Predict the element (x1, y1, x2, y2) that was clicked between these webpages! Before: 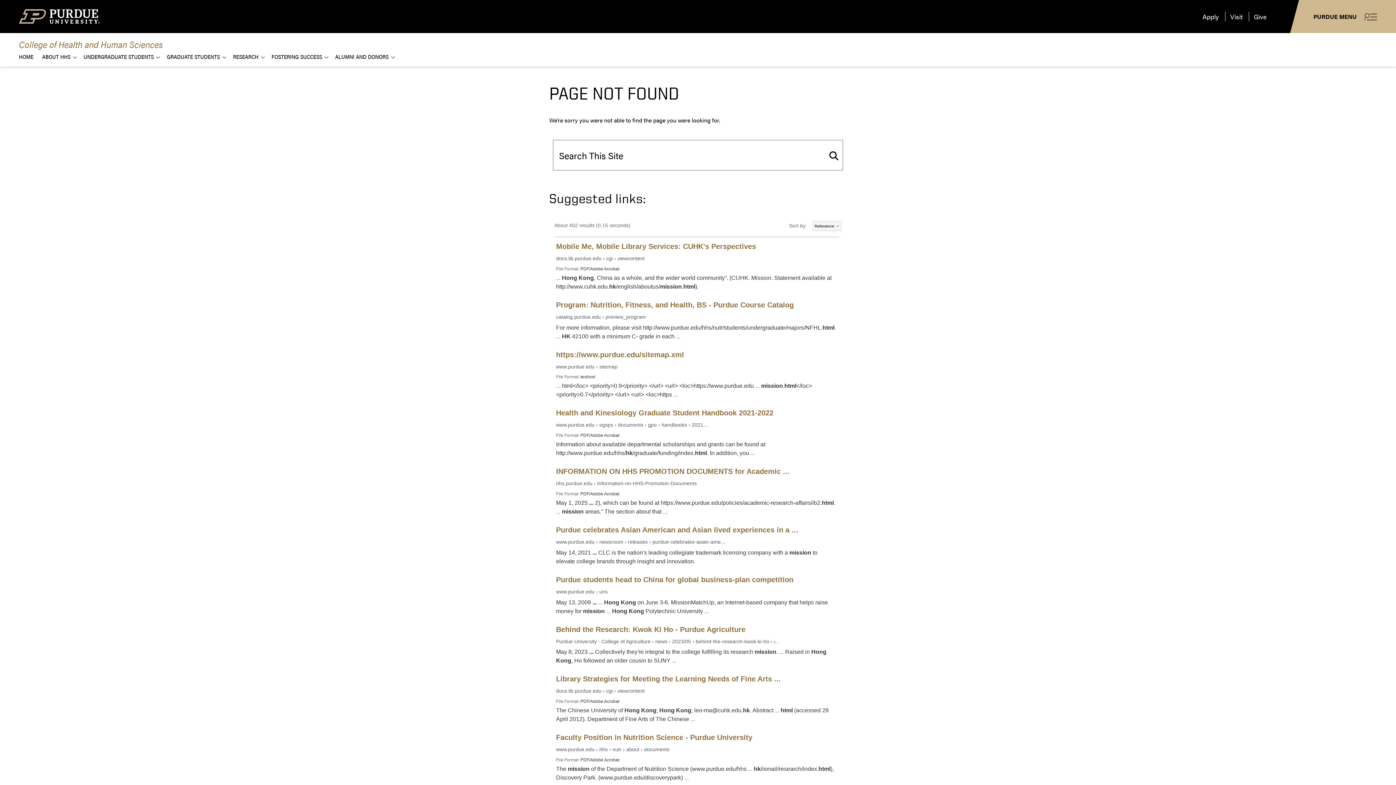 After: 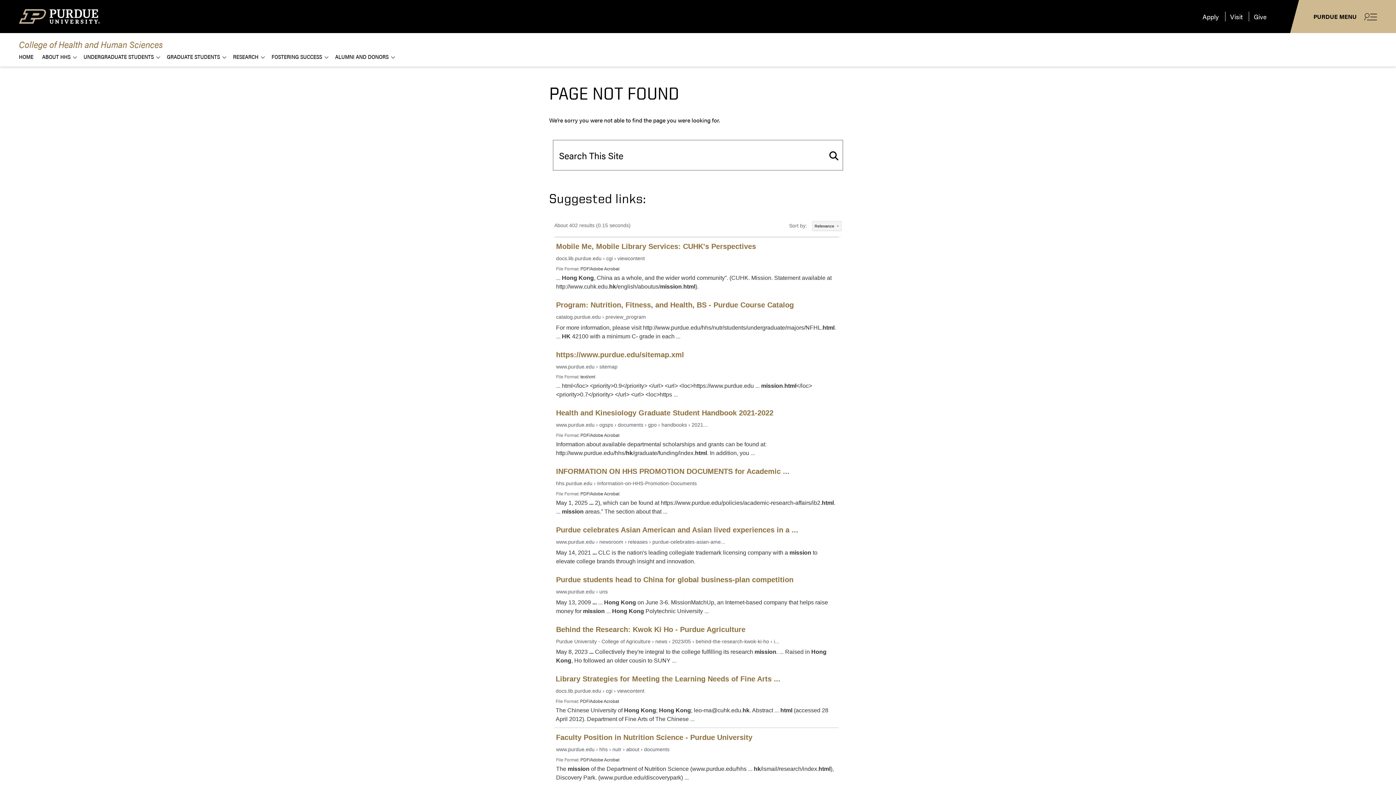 Action: label: Library Strategies for Meeting the Learning Needs of Fine Arts ... bbox: (556, 675, 780, 683)